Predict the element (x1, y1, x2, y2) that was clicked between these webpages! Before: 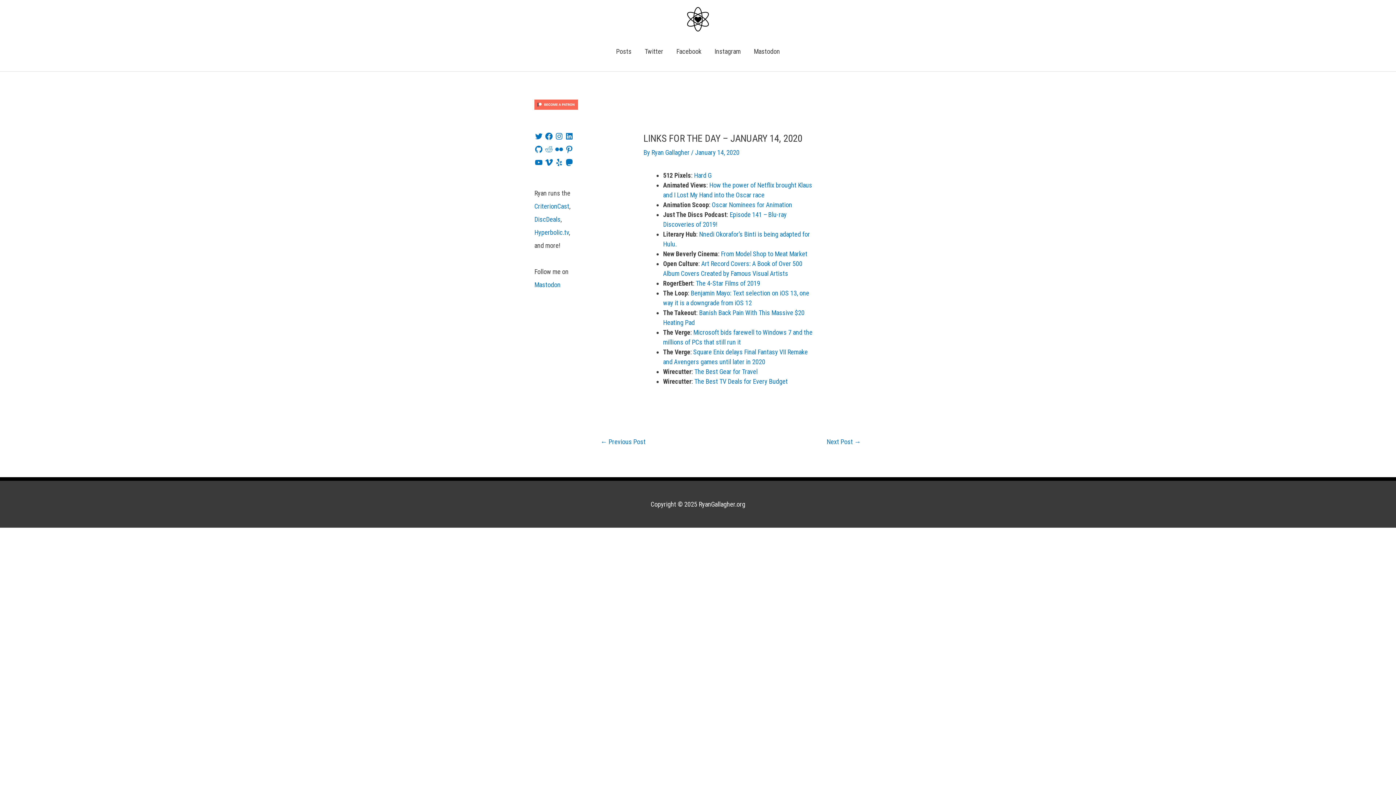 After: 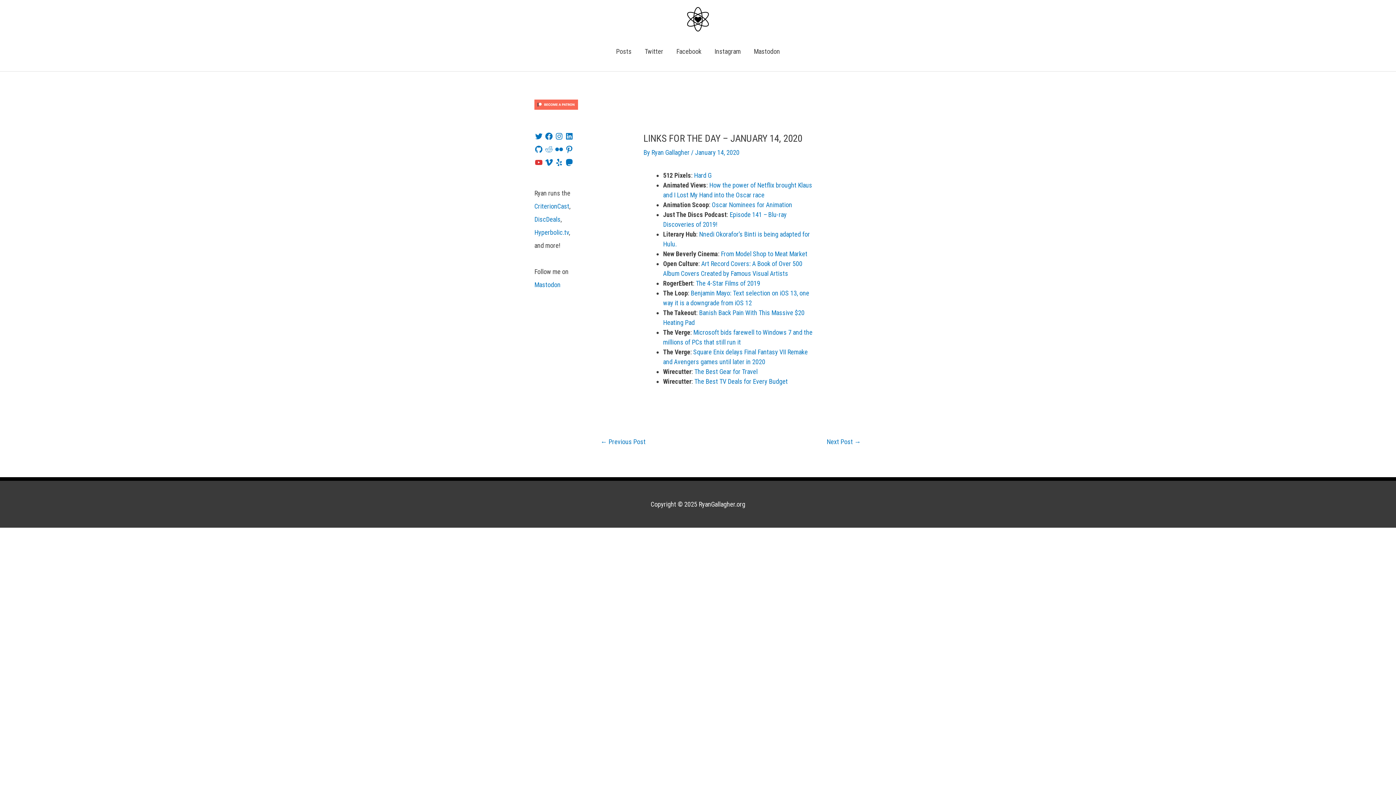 Action: bbox: (534, 158, 543, 166) label: YouTube